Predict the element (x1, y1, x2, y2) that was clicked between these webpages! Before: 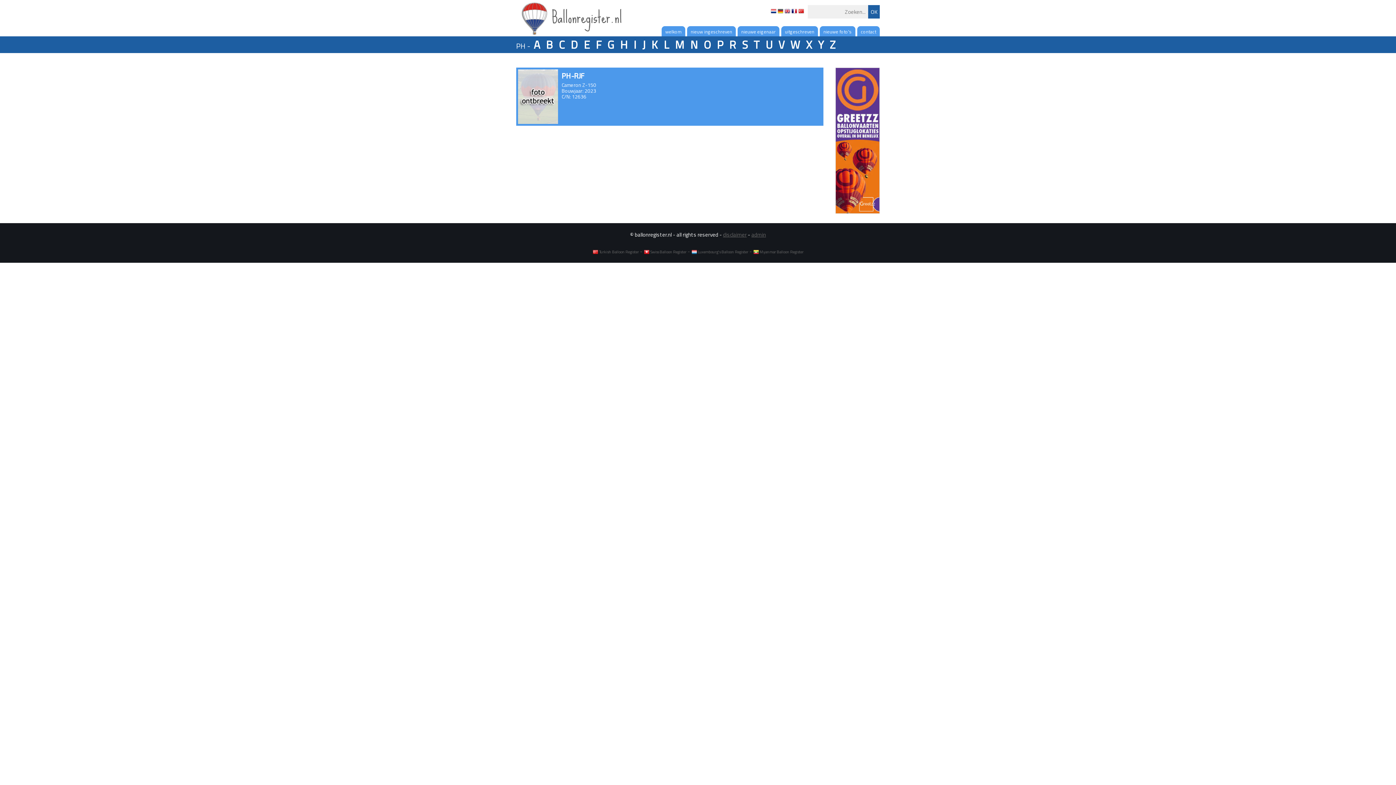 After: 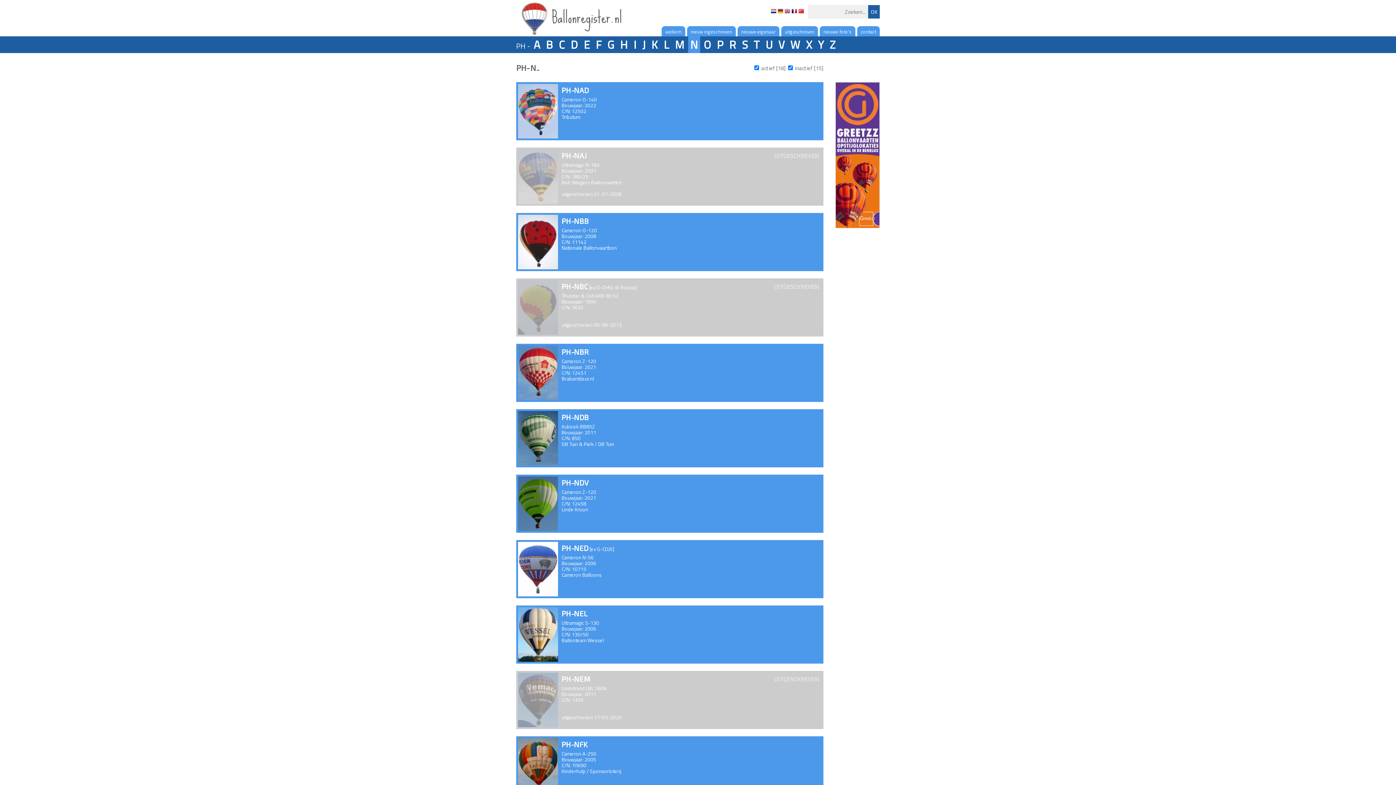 Action: label: N bbox: (688, 36, 700, 53)